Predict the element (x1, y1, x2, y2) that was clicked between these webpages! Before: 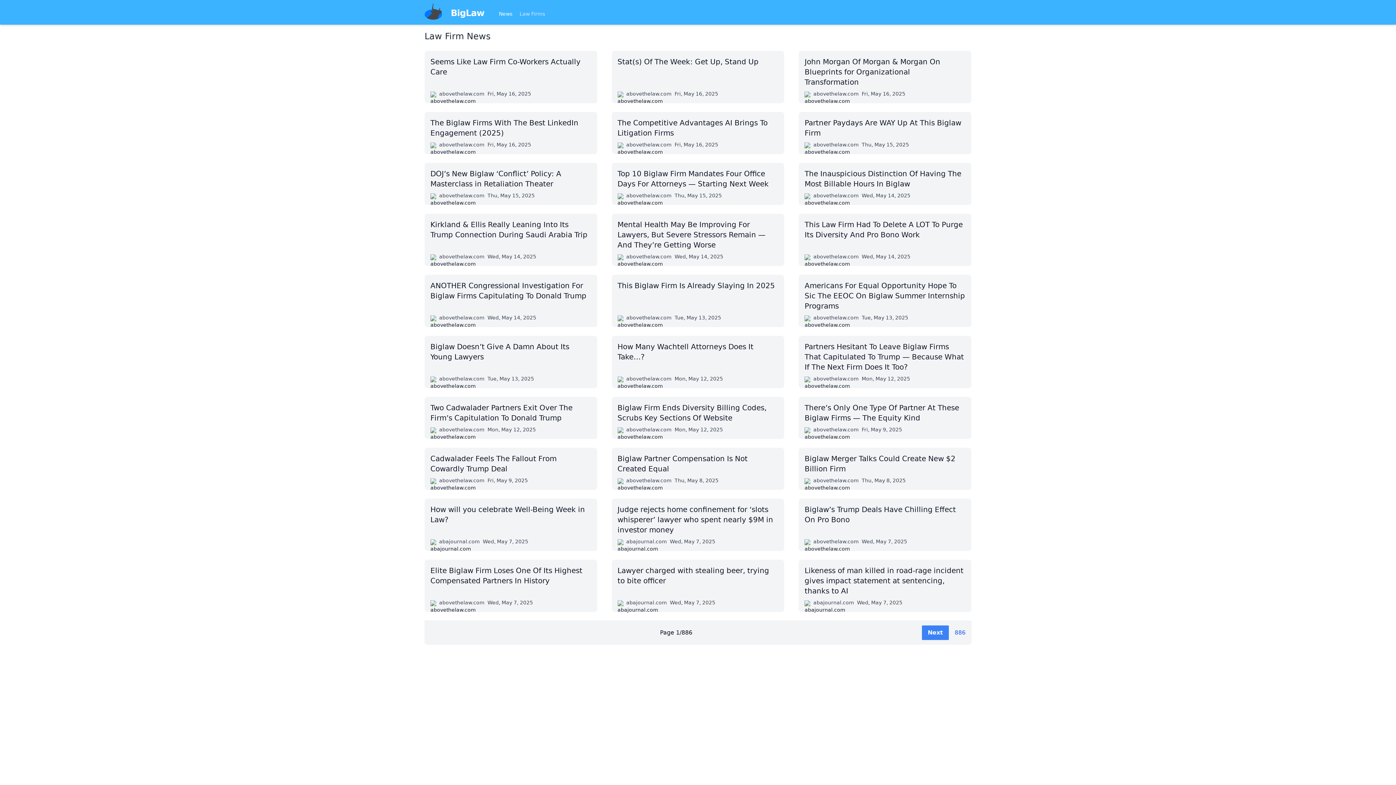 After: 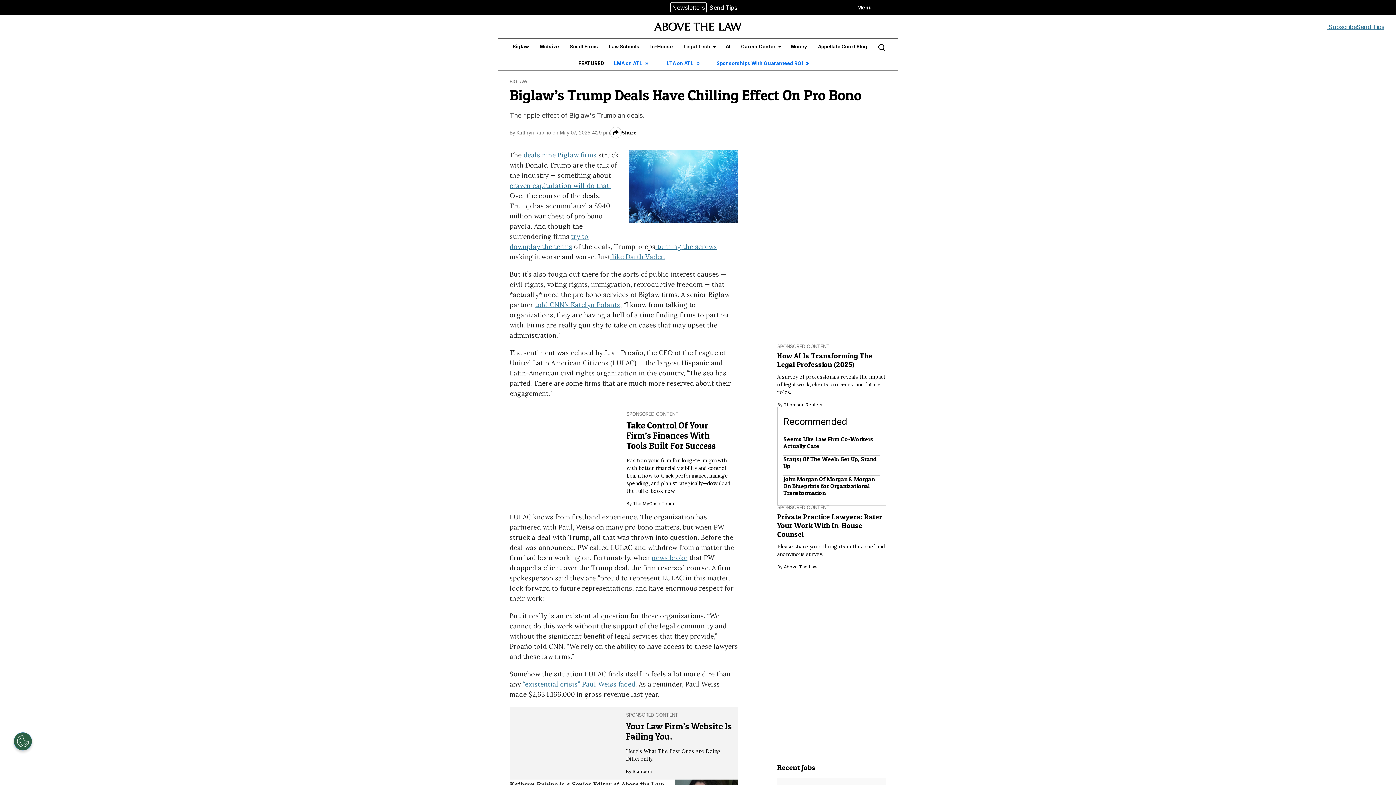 Action: bbox: (799, 498, 971, 551) label: Biglaw’s Trump Deals Have Chilling Effect On Pro Bono
abovethelaw.com
Wed, May 7, 2025